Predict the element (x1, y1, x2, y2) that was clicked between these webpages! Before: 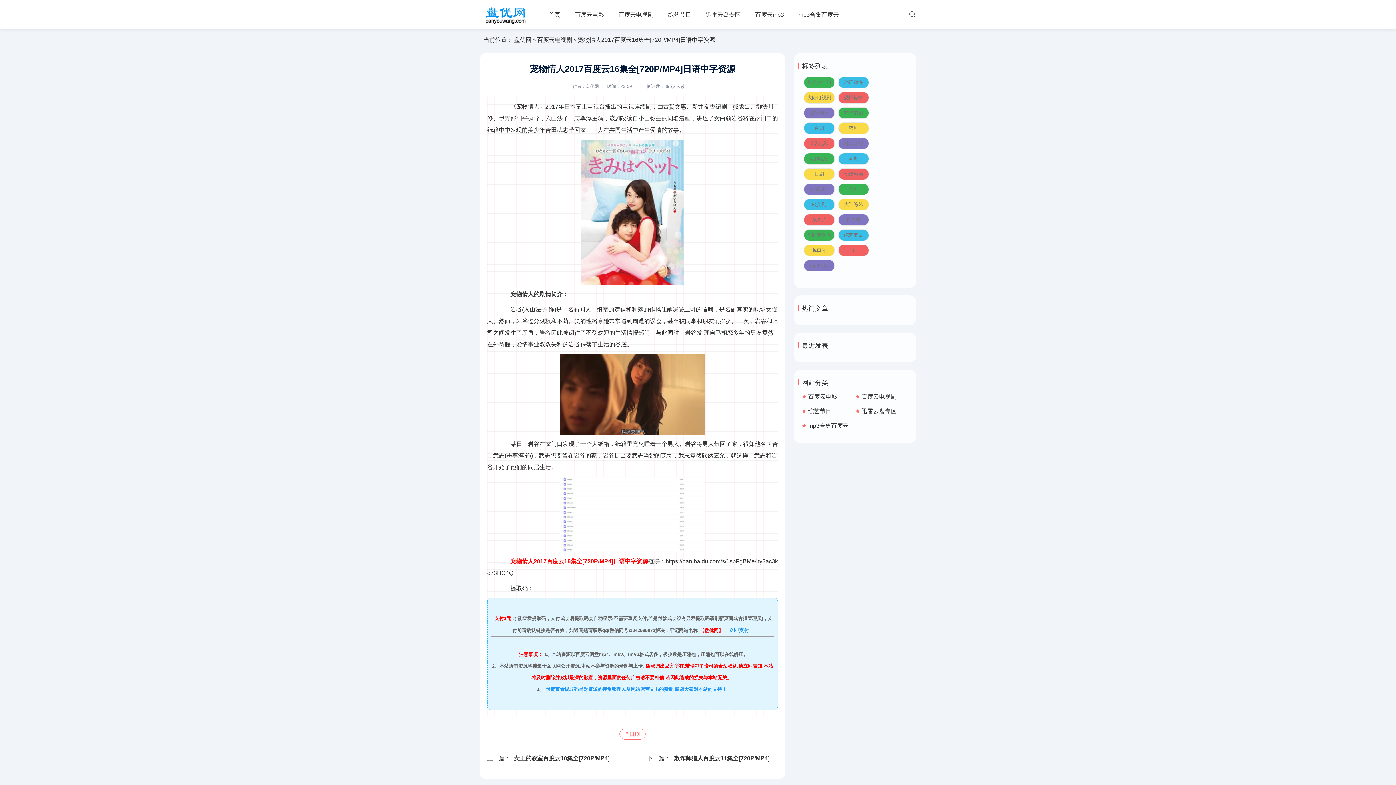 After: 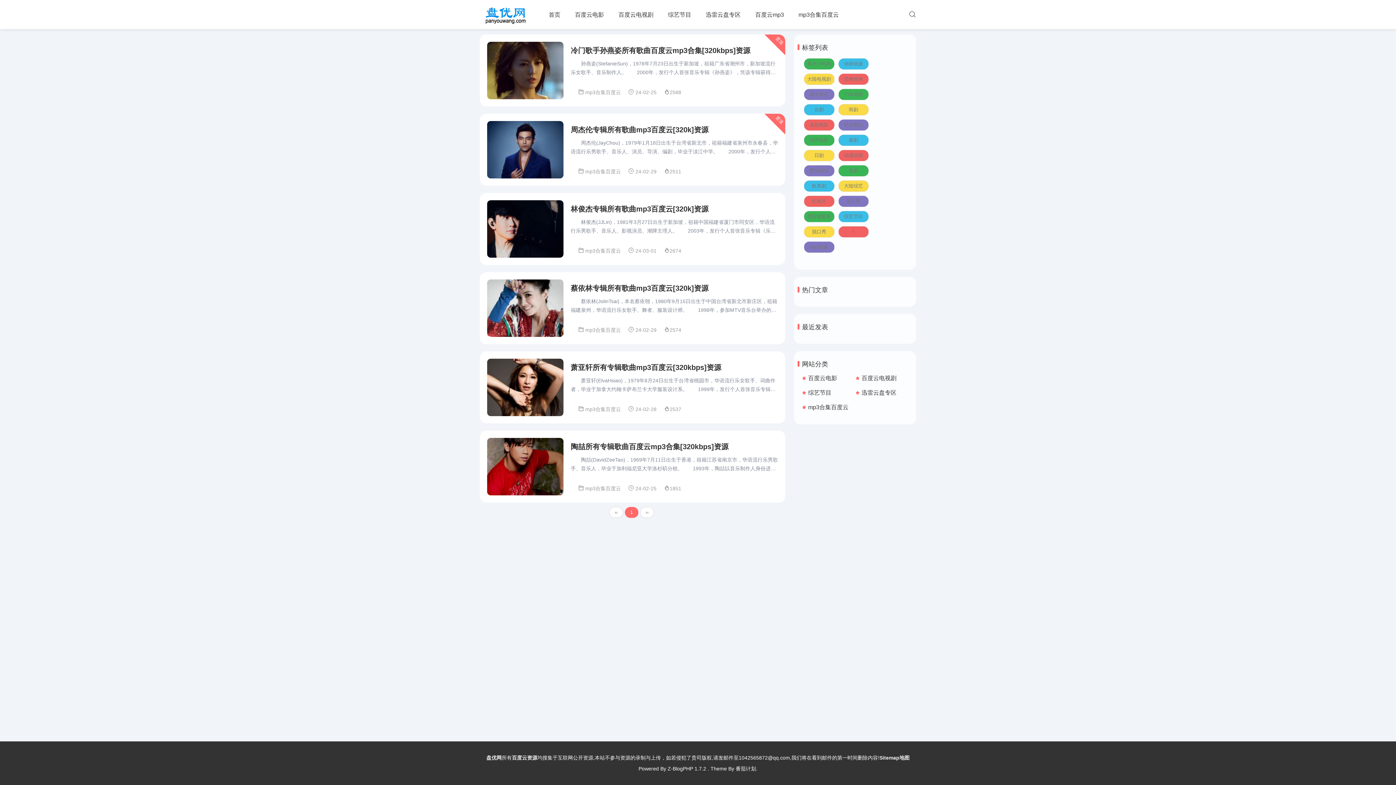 Action: label: 百度云mp3 bbox: (755, 6, 784, 22)